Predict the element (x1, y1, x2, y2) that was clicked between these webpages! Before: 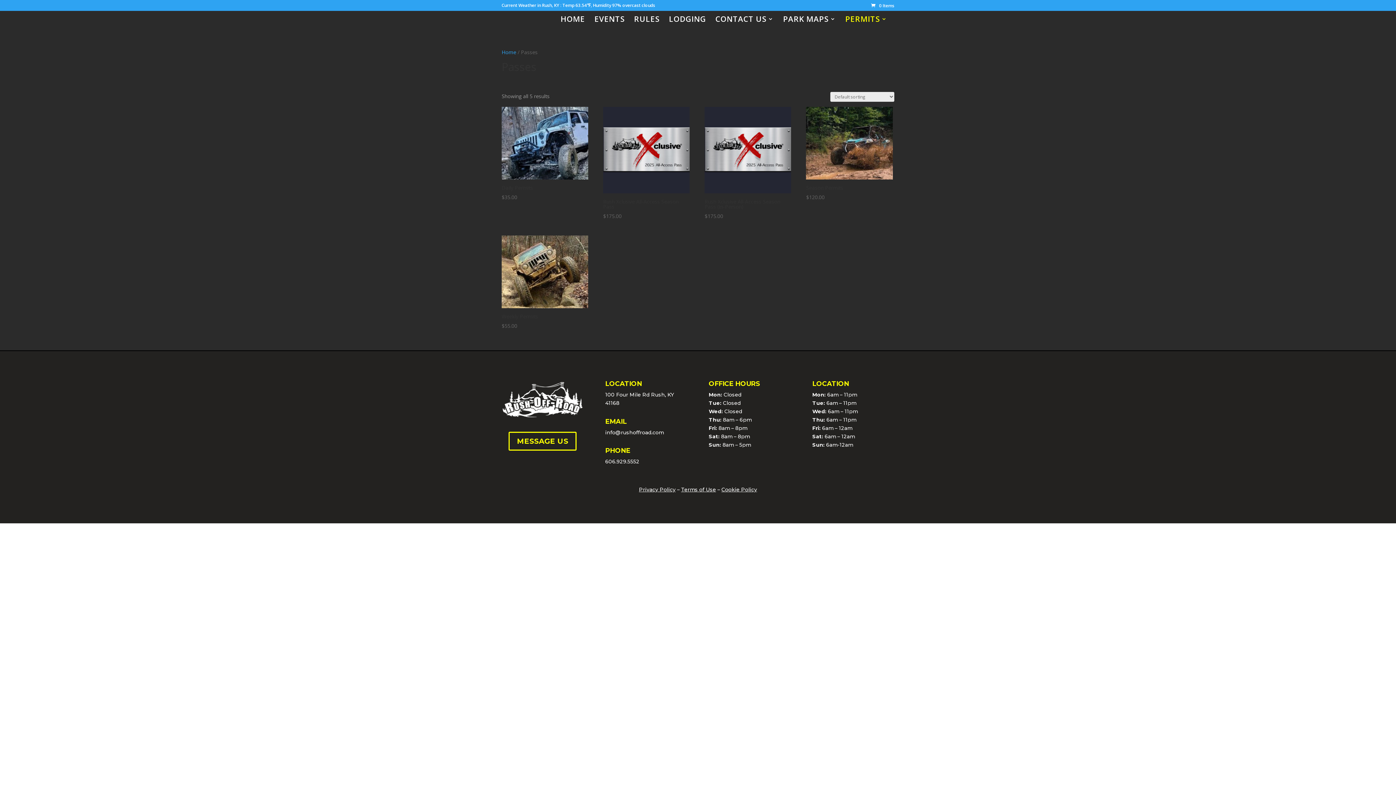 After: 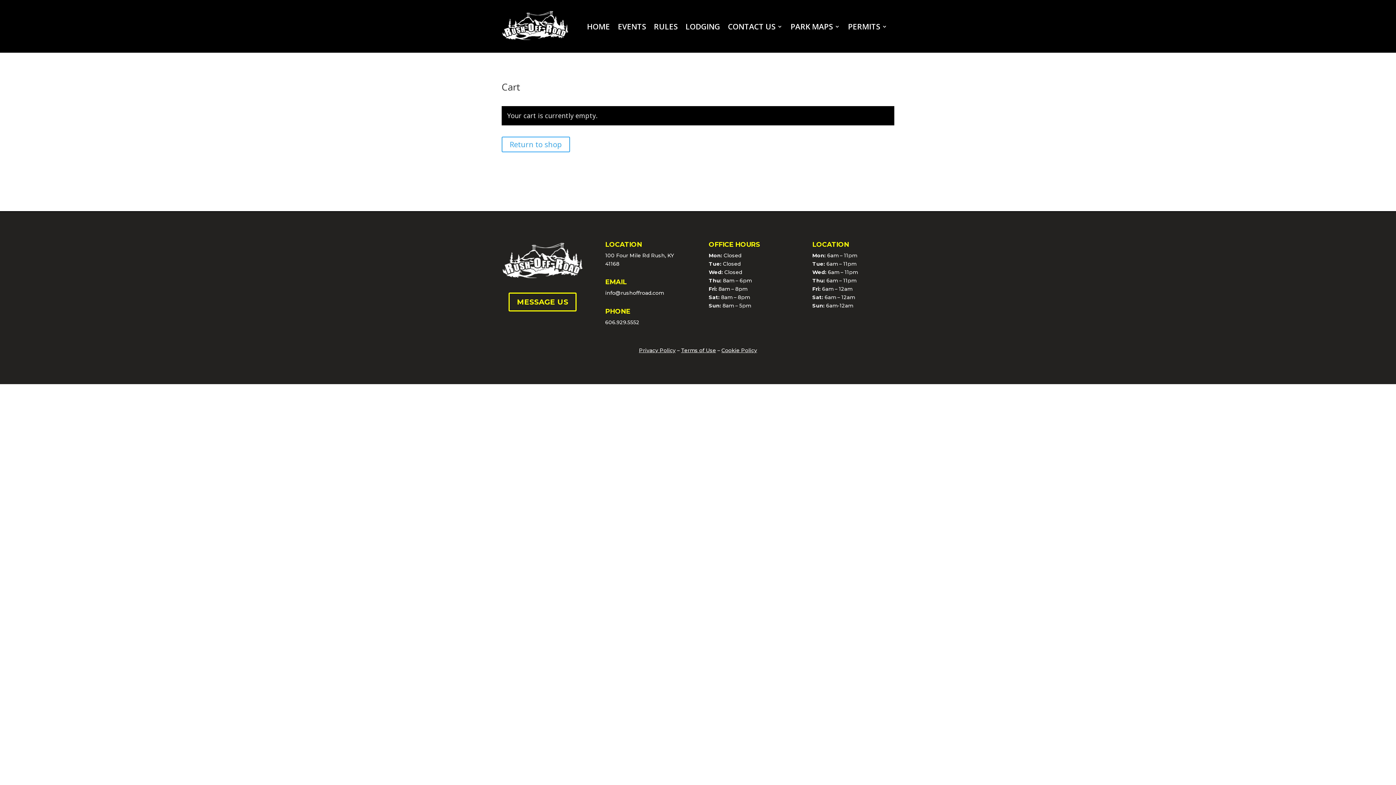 Action: label: 0 Items bbox: (871, 2, 894, 8)